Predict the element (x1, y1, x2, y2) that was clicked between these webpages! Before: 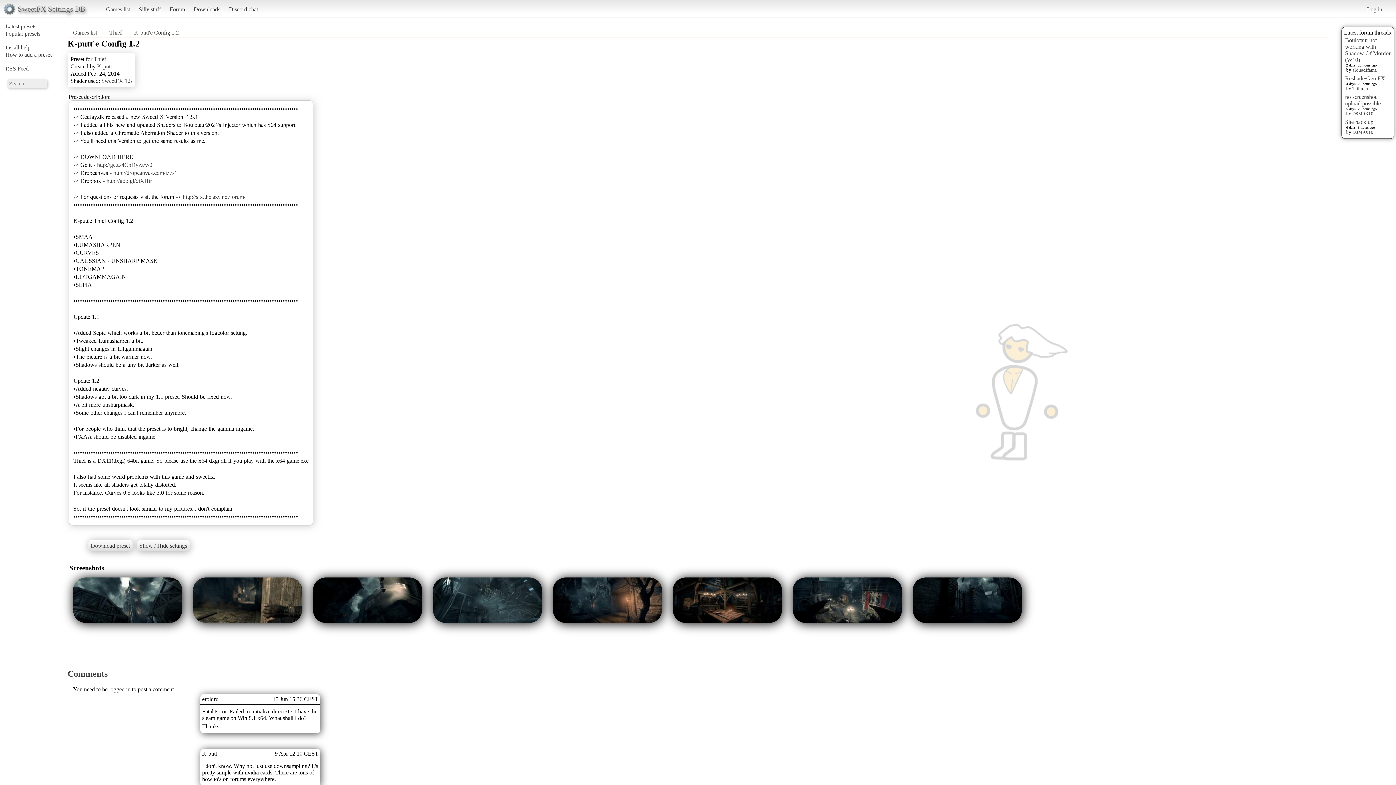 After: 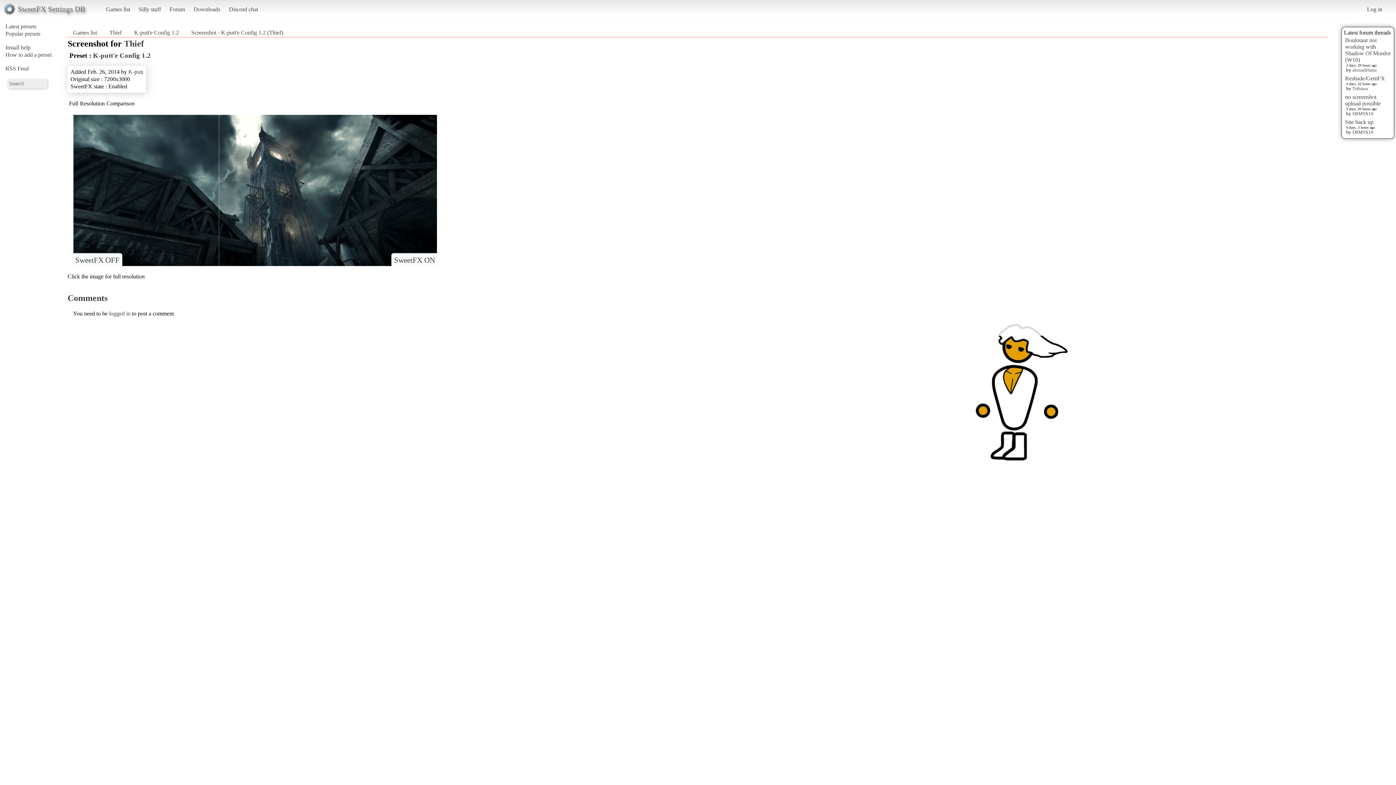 Action: bbox: (73, 577, 182, 623)